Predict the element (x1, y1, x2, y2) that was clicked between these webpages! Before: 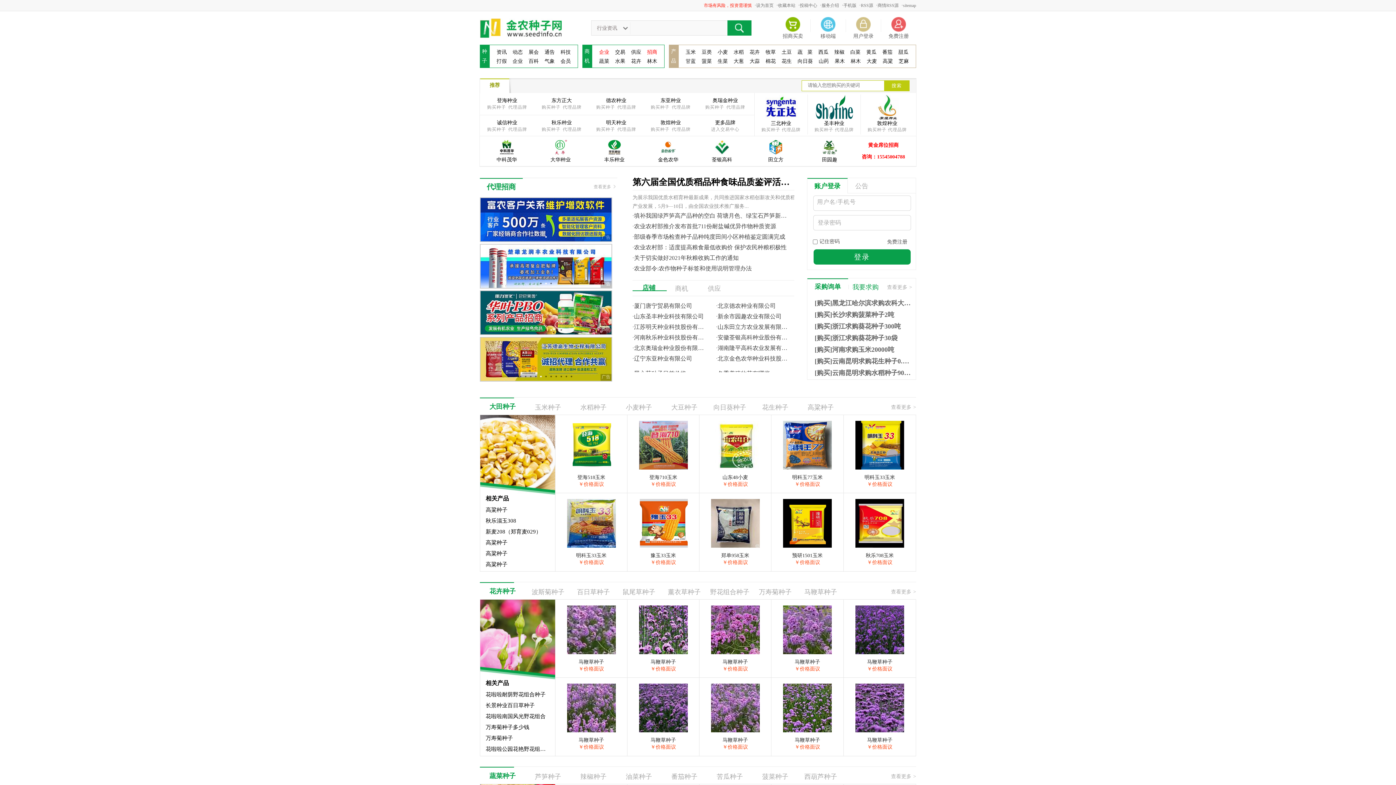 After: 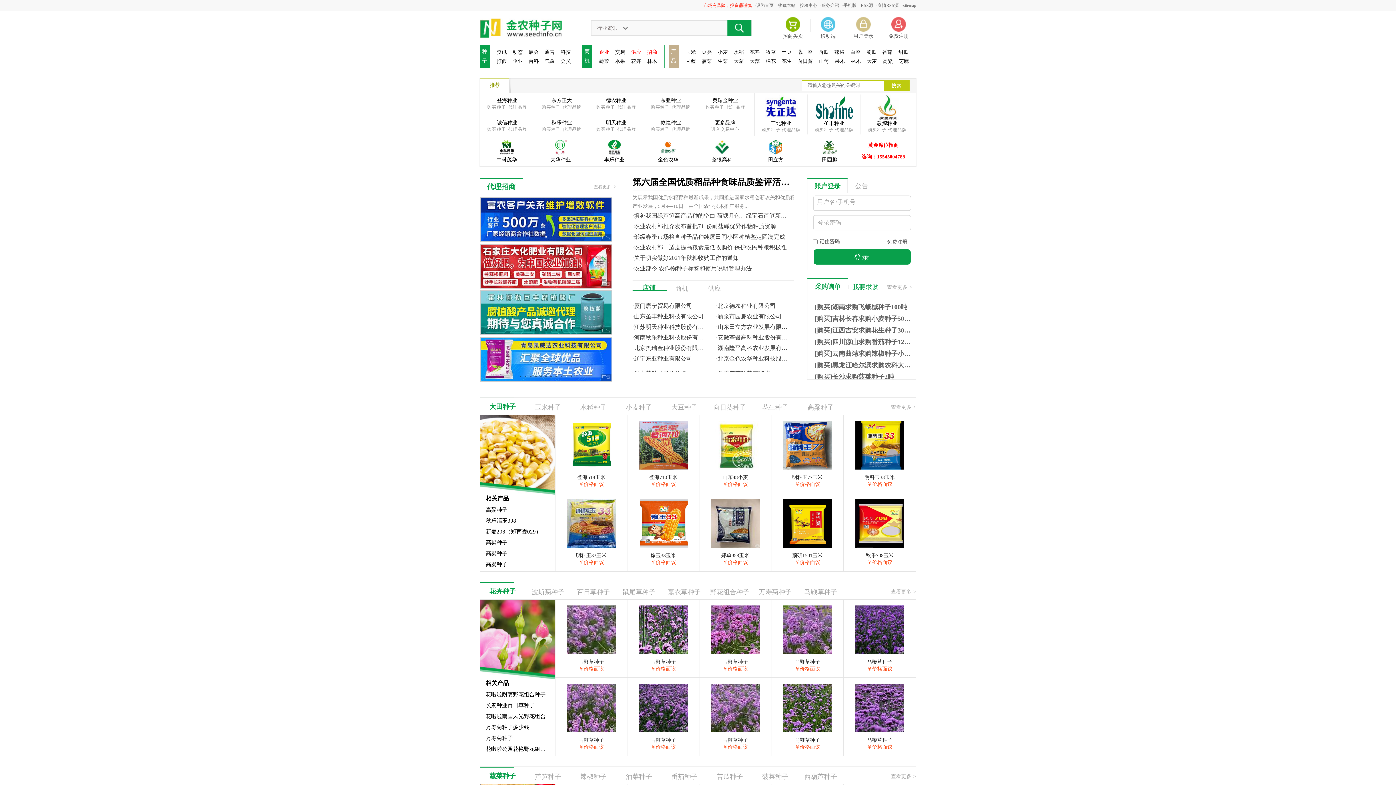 Action: label: 供应 bbox: (631, 49, 641, 54)